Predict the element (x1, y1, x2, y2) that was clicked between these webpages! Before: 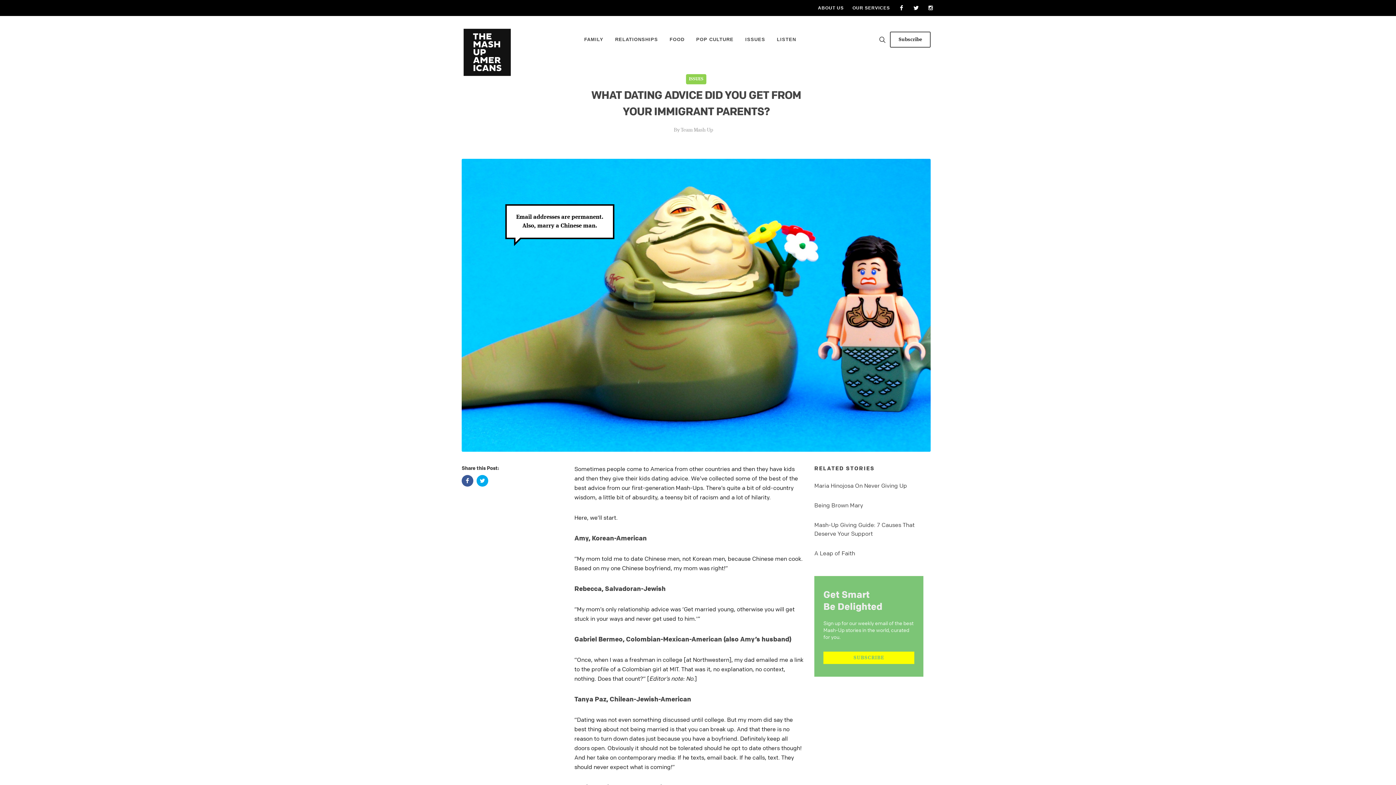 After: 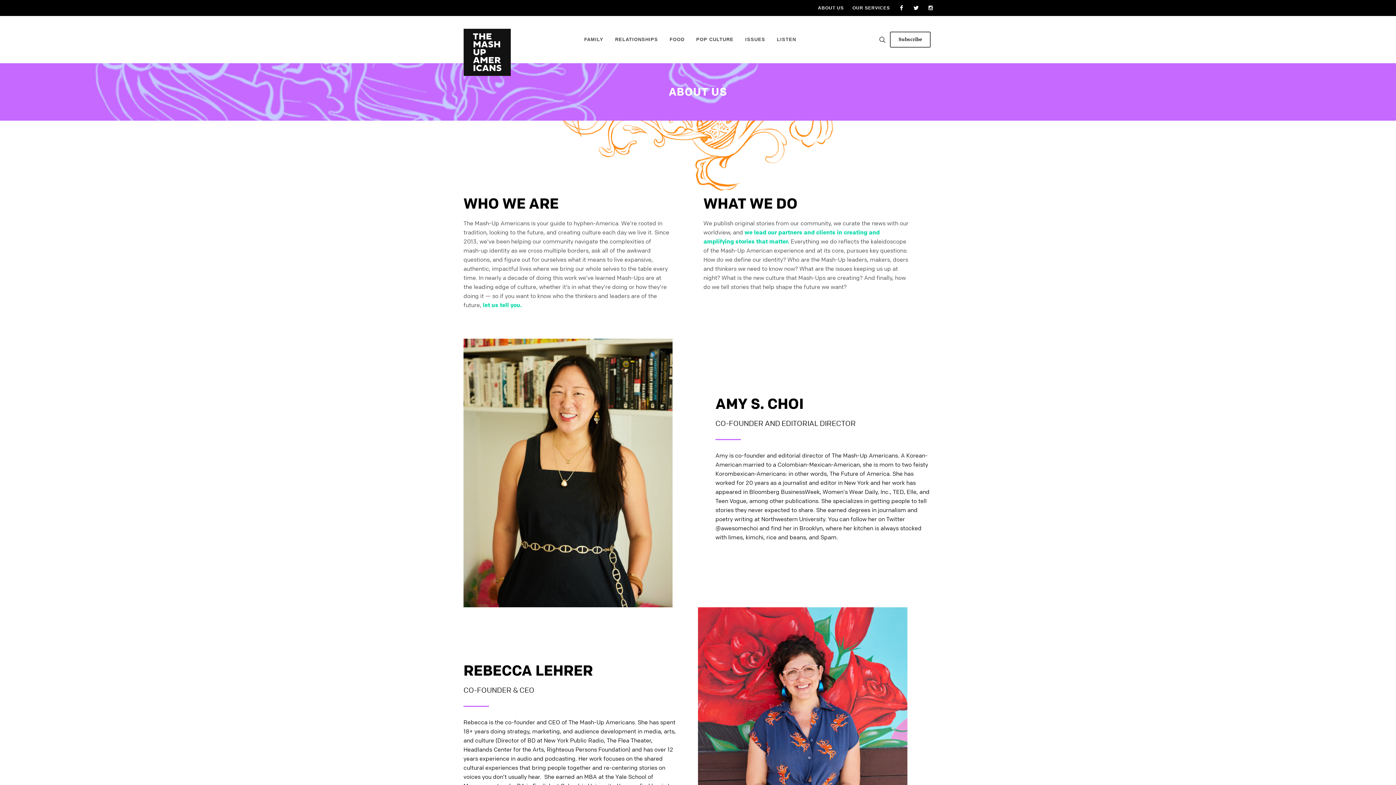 Action: bbox: (813, 0, 848, 16) label: ABOUT US